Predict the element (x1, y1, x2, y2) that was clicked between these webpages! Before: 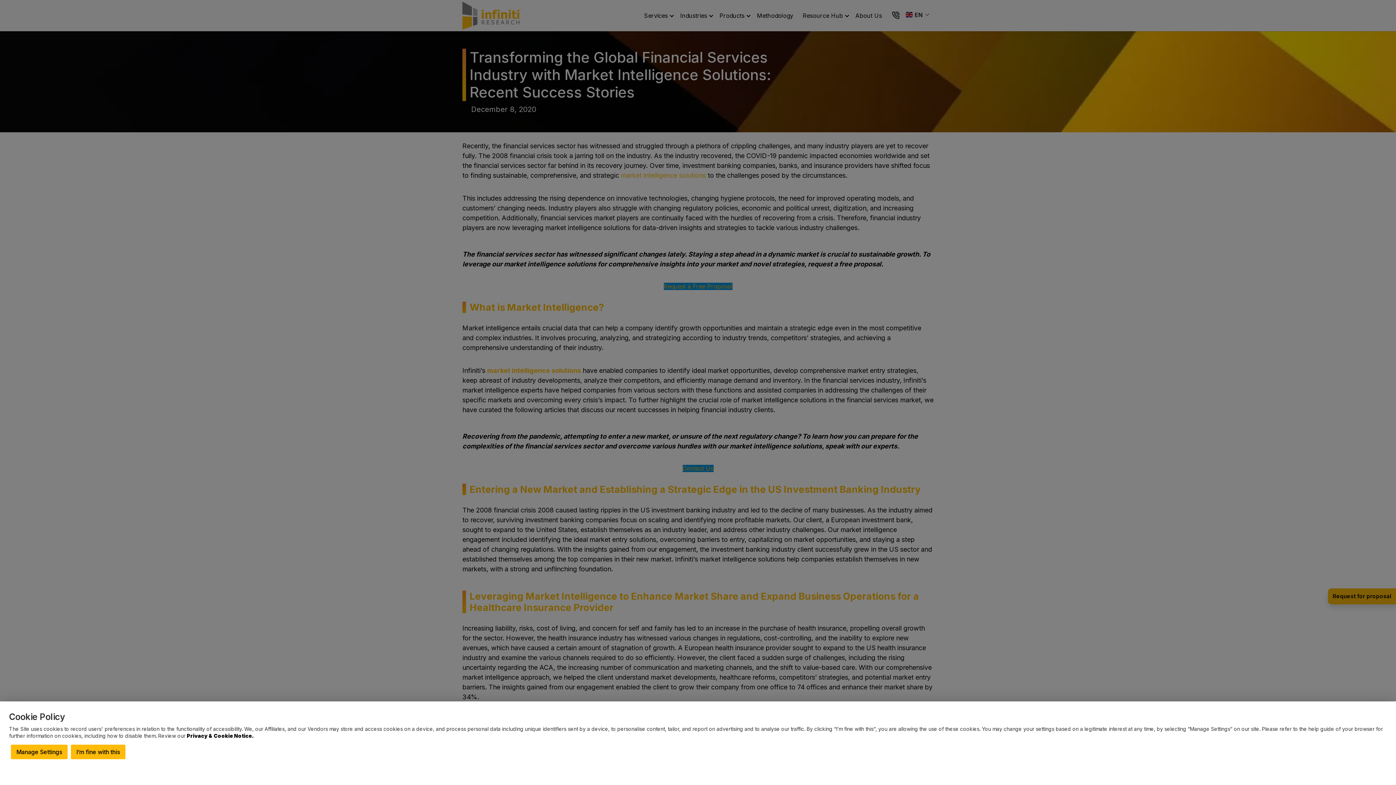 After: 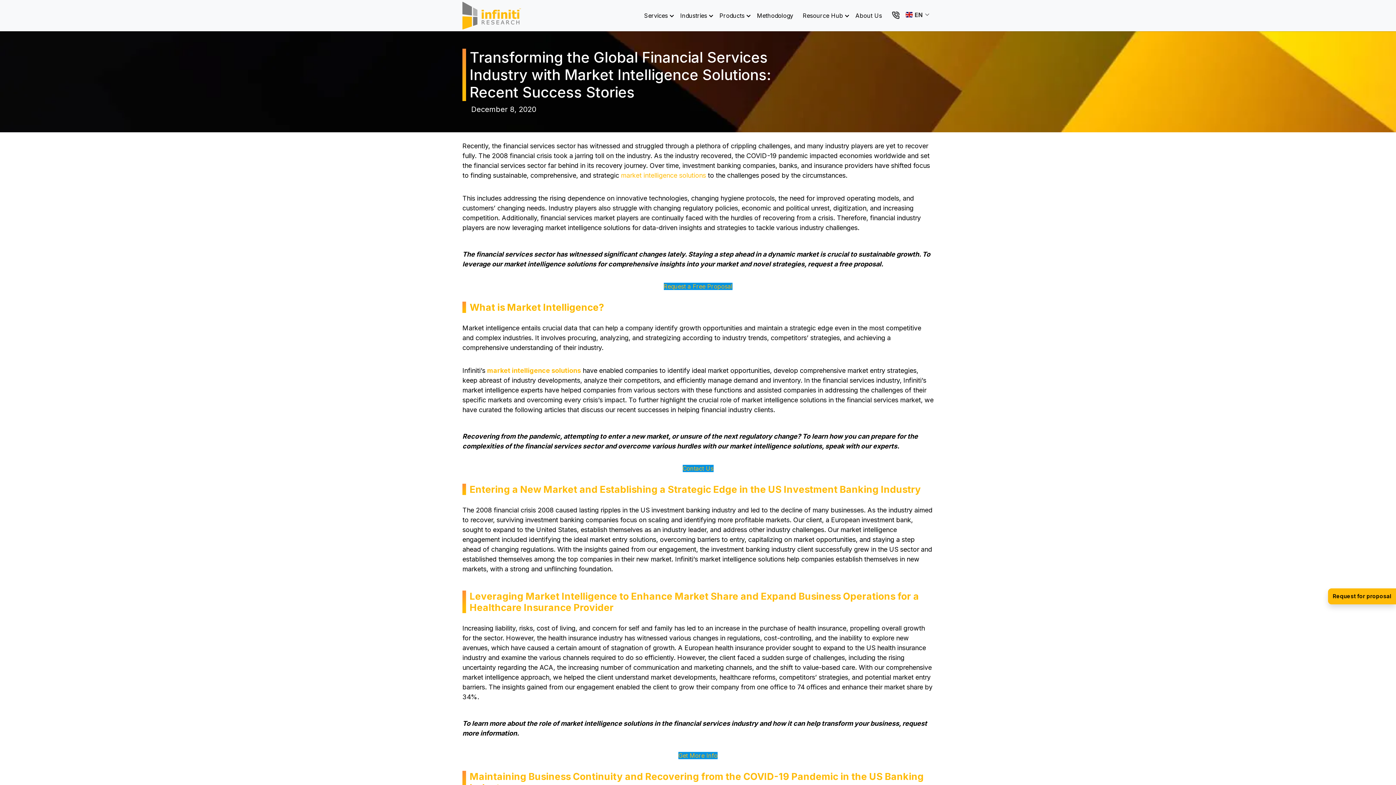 Action: label: I’m fine with this bbox: (70, 745, 125, 759)